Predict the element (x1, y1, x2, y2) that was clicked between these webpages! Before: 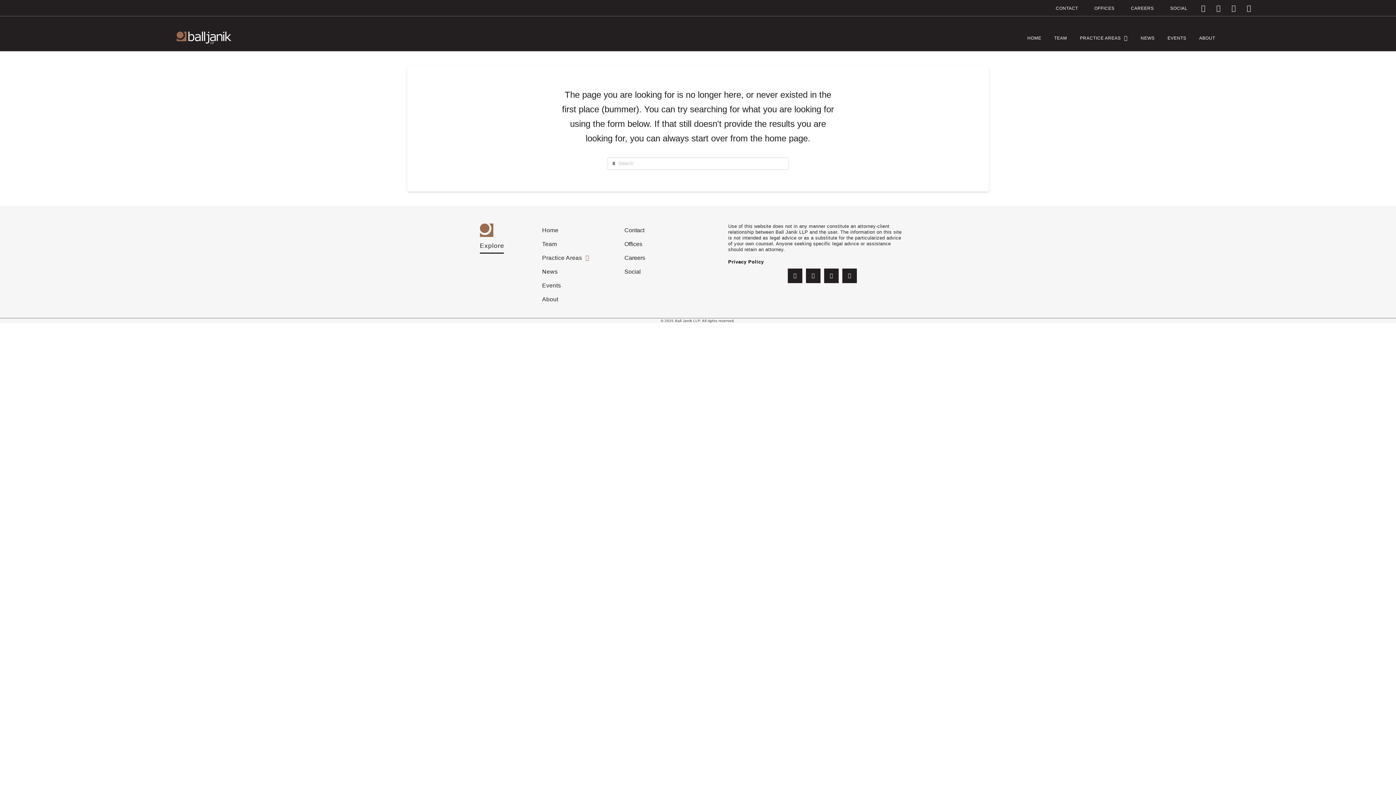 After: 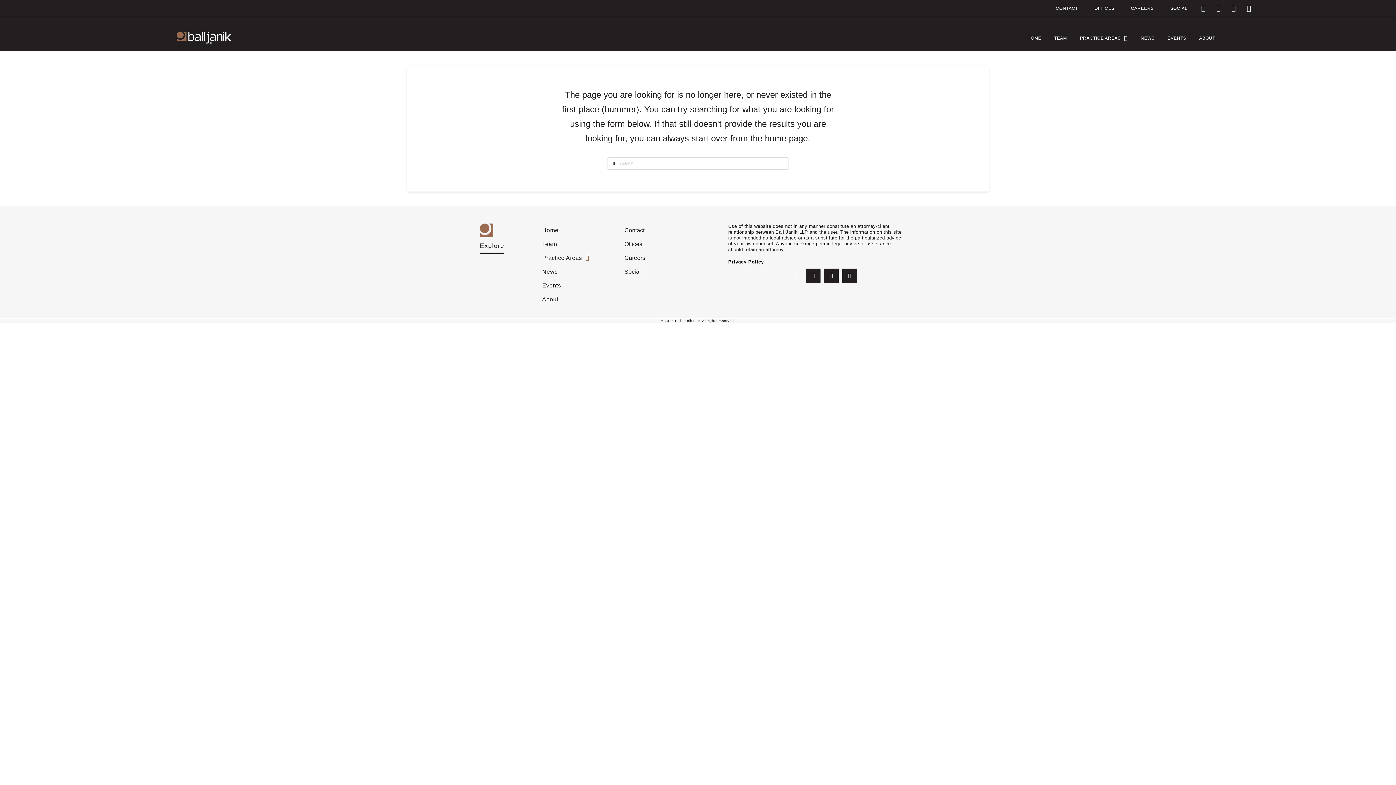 Action: bbox: (787, 268, 802, 283)